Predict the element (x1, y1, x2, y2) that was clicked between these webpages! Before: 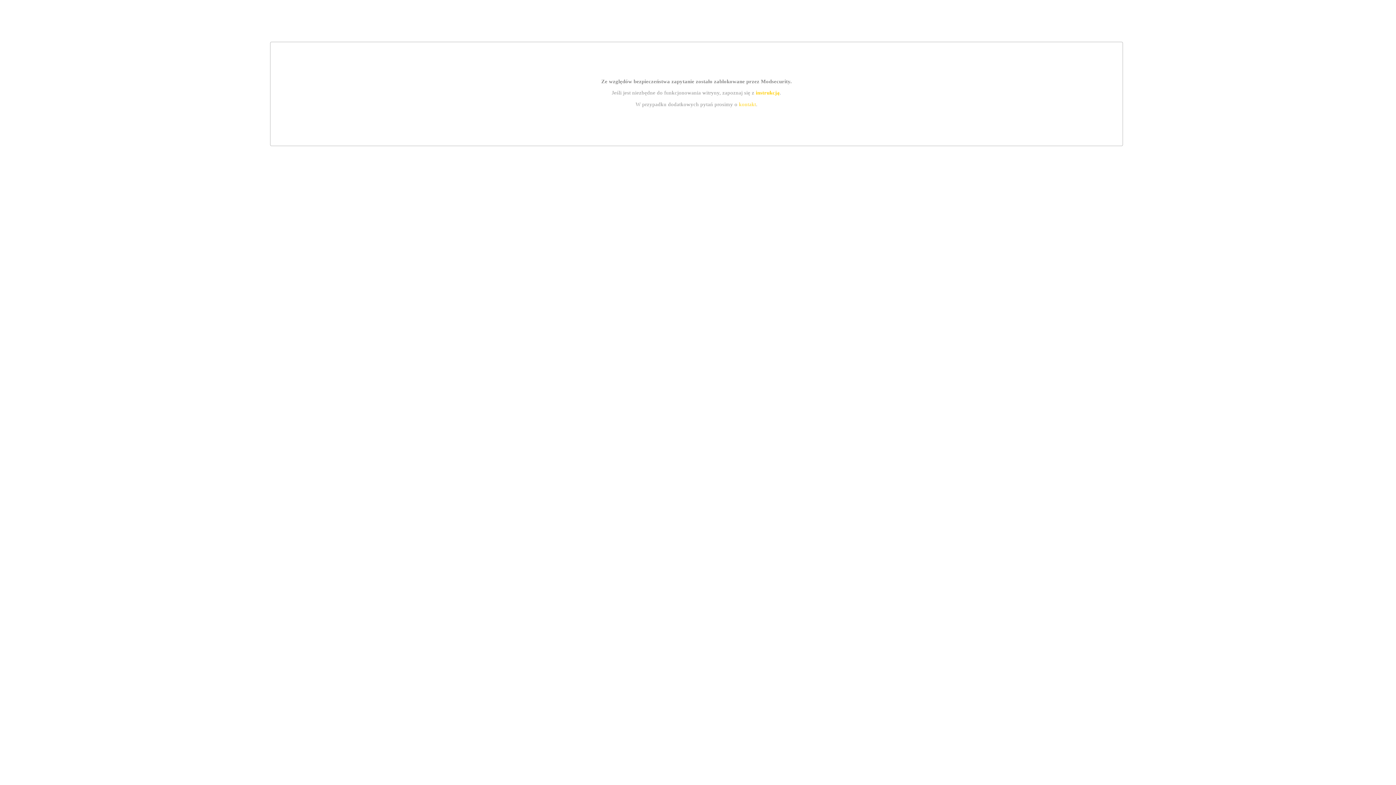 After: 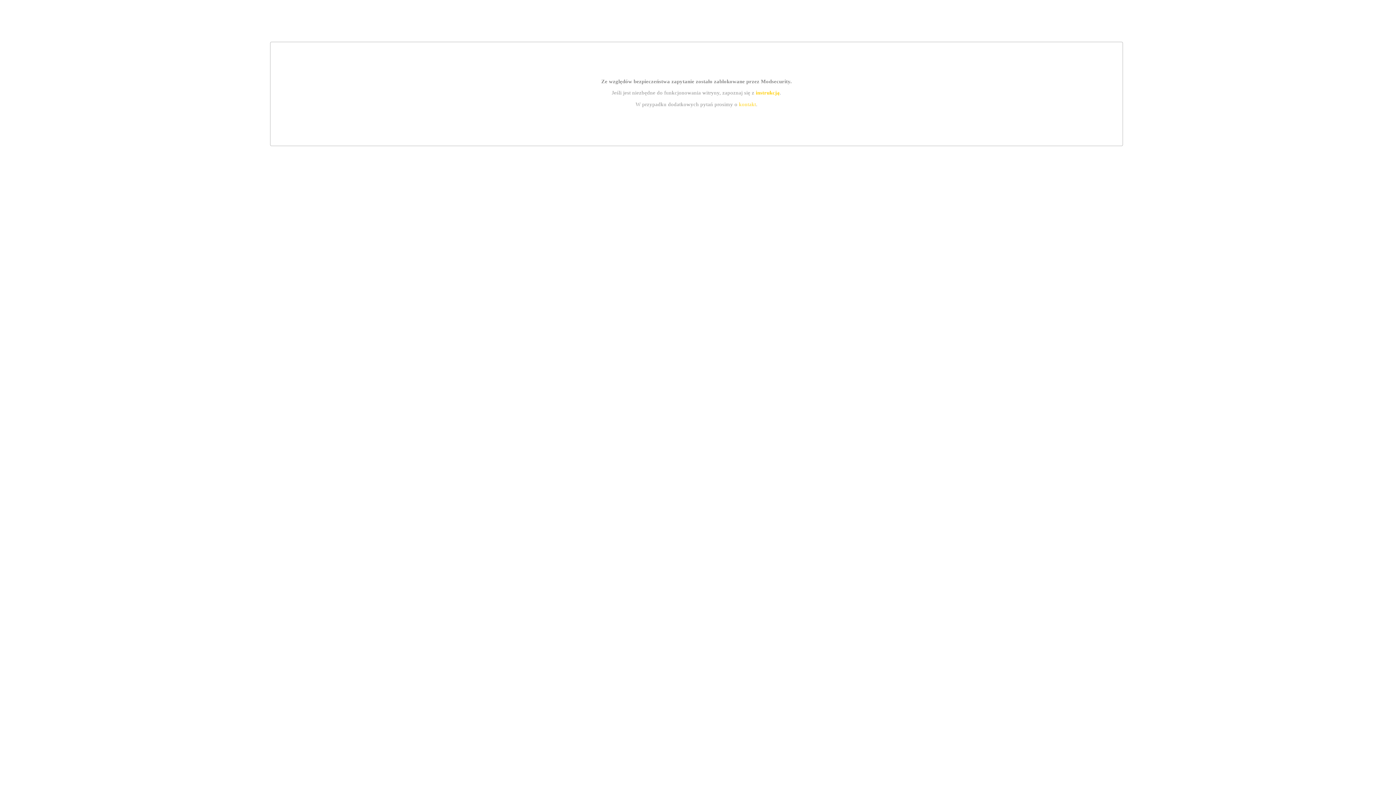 Action: label: kontakt bbox: (739, 101, 756, 107)